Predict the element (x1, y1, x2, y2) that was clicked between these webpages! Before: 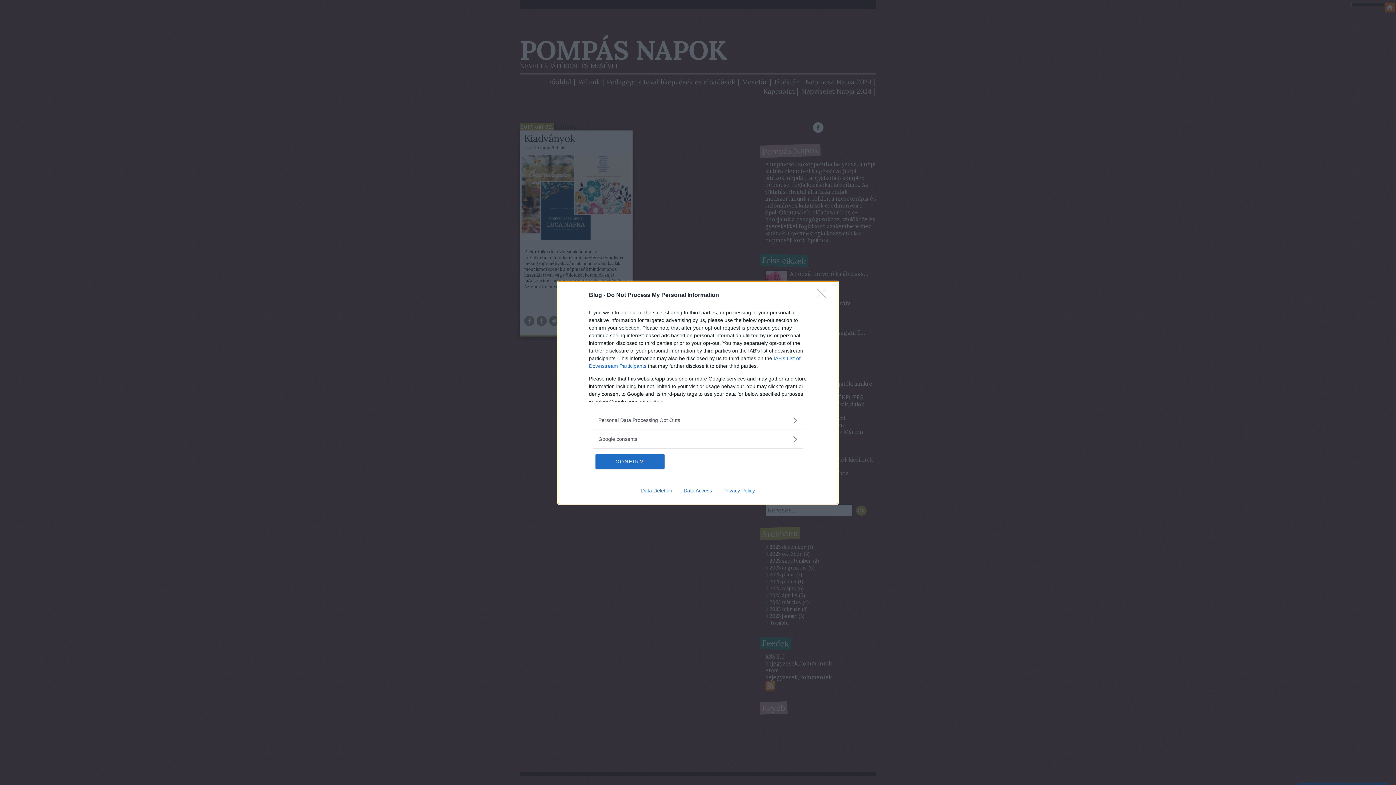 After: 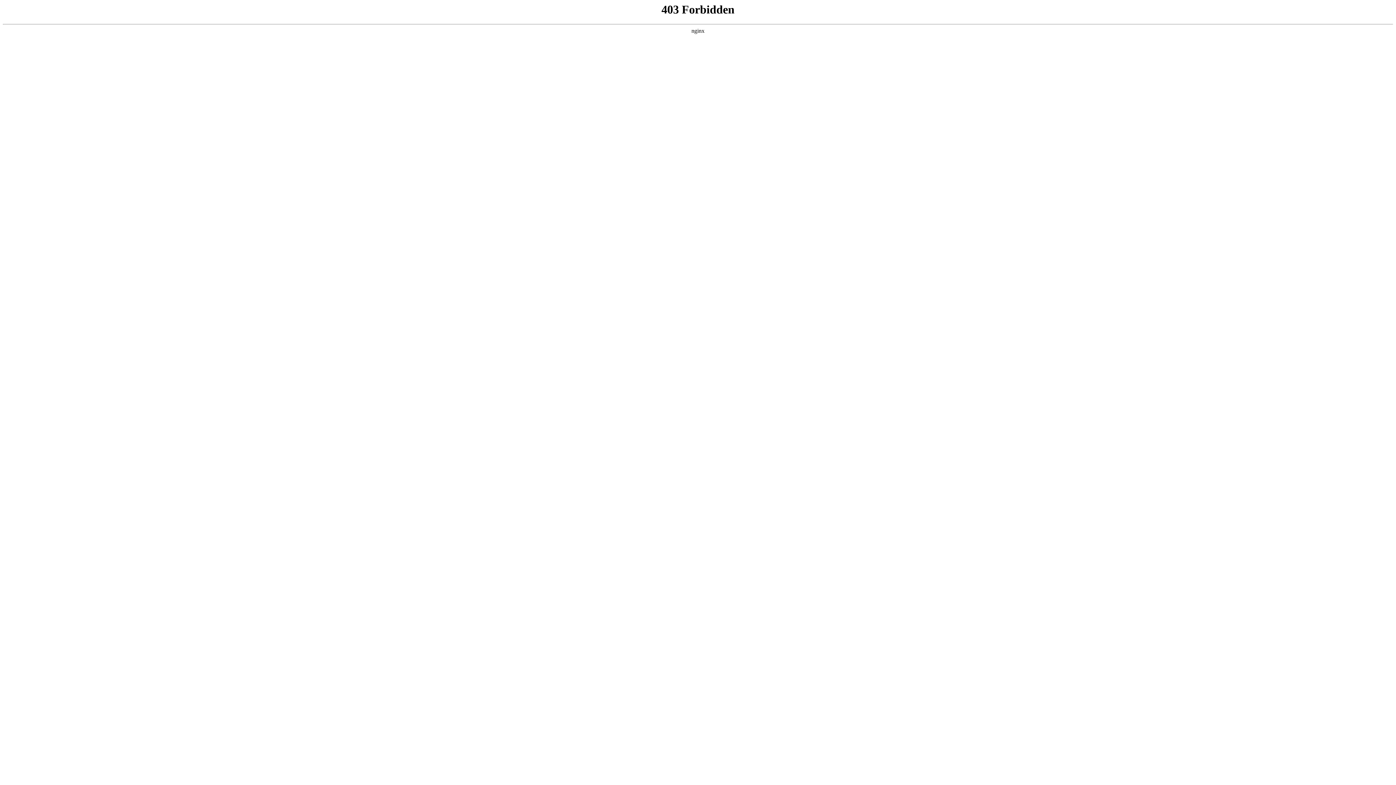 Action: bbox: (717, 487, 760, 493) label: Privacy Policy